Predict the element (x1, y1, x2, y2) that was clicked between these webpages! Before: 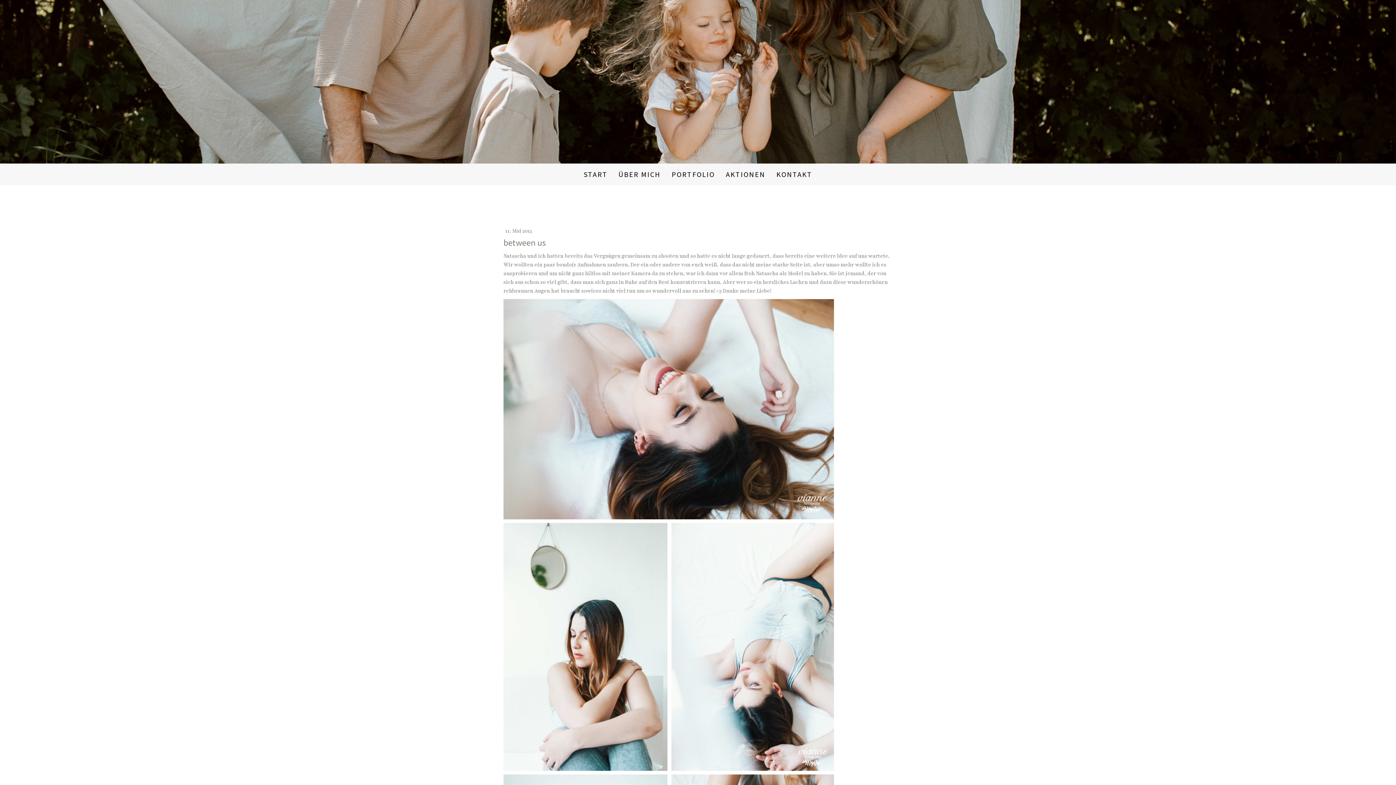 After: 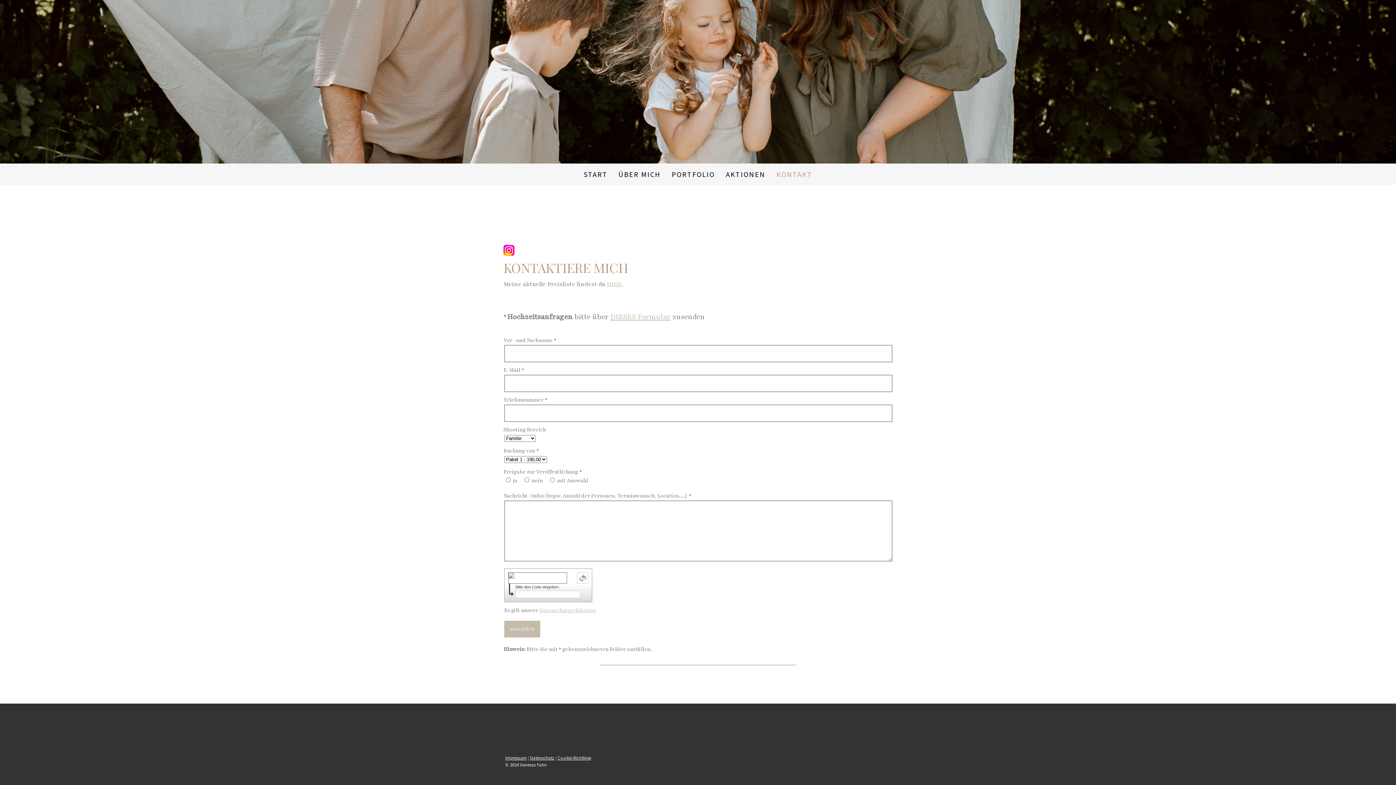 Action: label: KONTAKT bbox: (771, 163, 818, 185)